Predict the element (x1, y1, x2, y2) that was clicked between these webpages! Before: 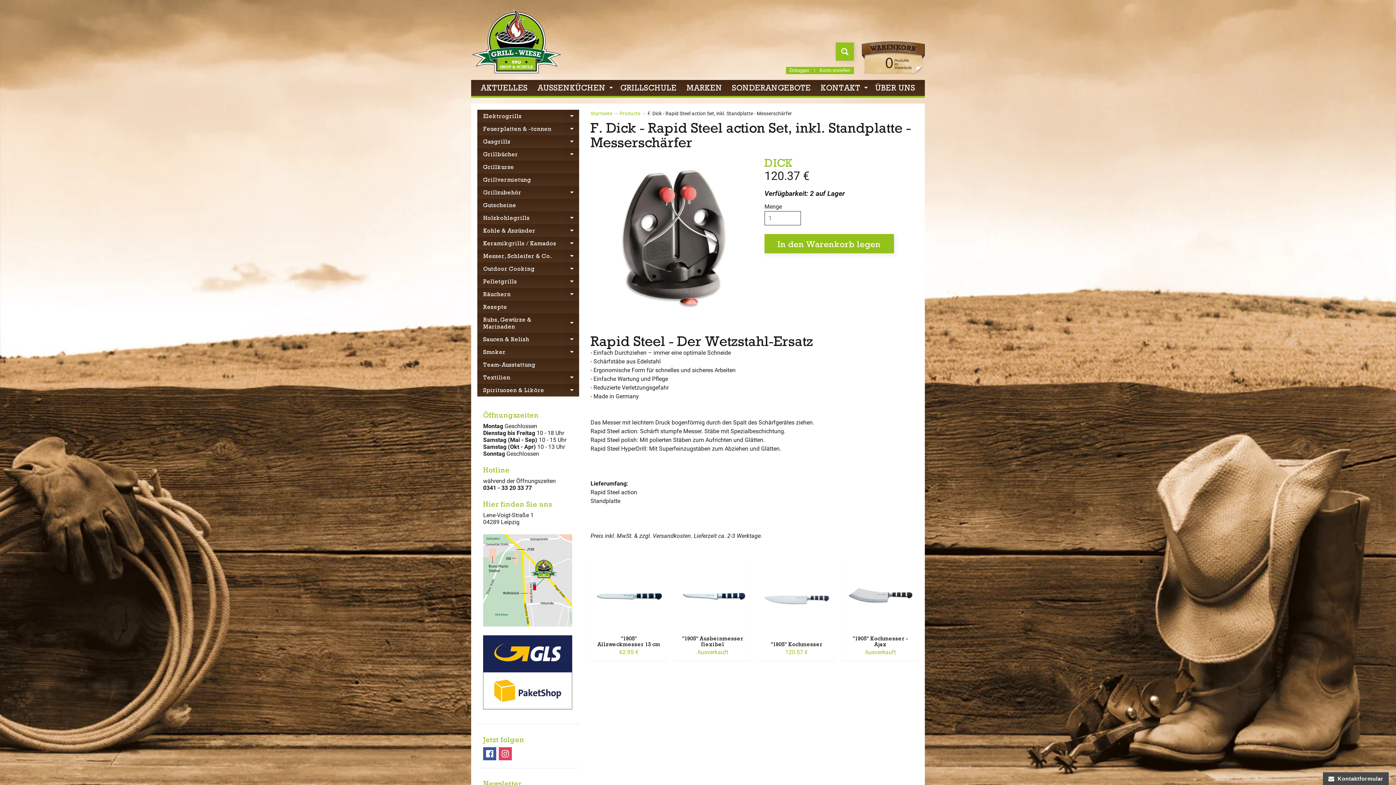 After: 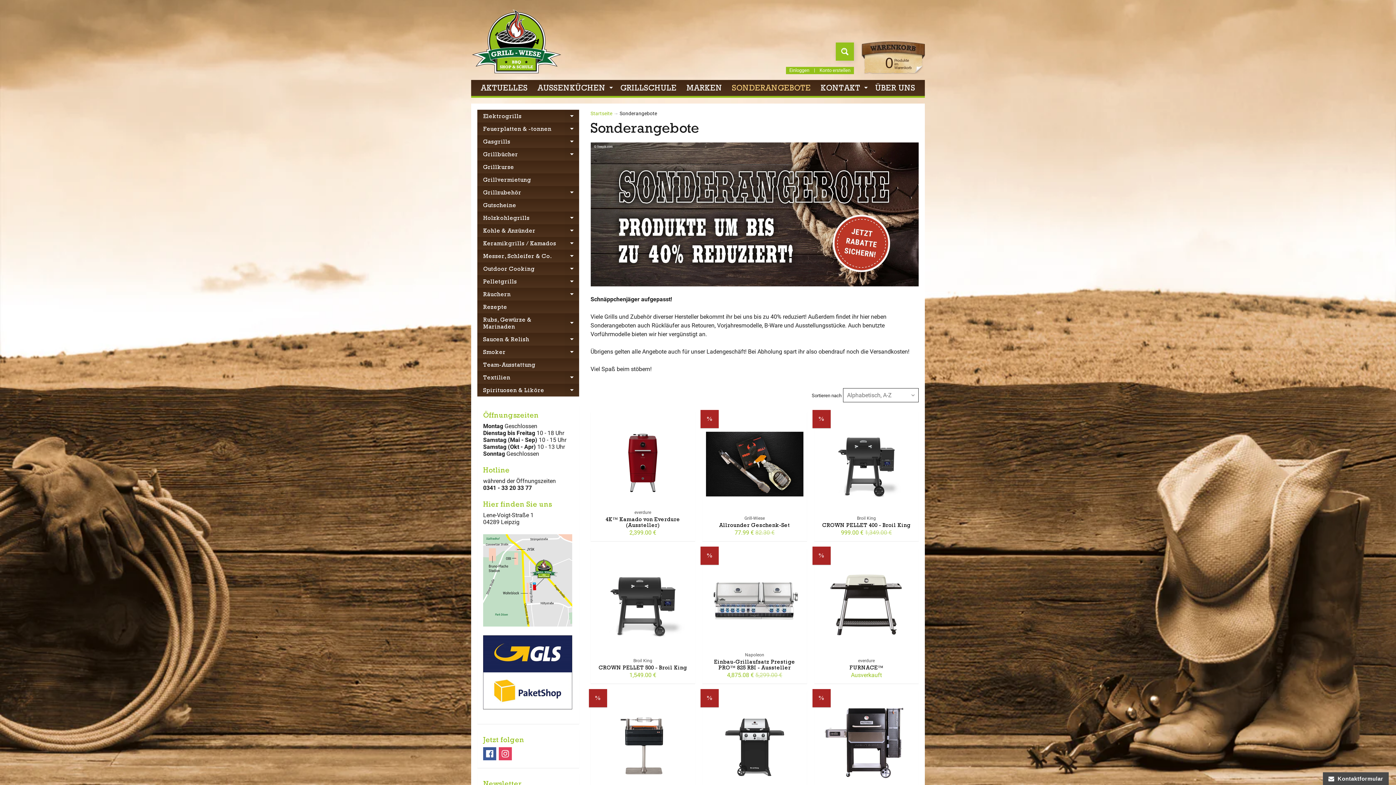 Action: bbox: (728, 80, 815, 95) label: SONDERANGEBOTE